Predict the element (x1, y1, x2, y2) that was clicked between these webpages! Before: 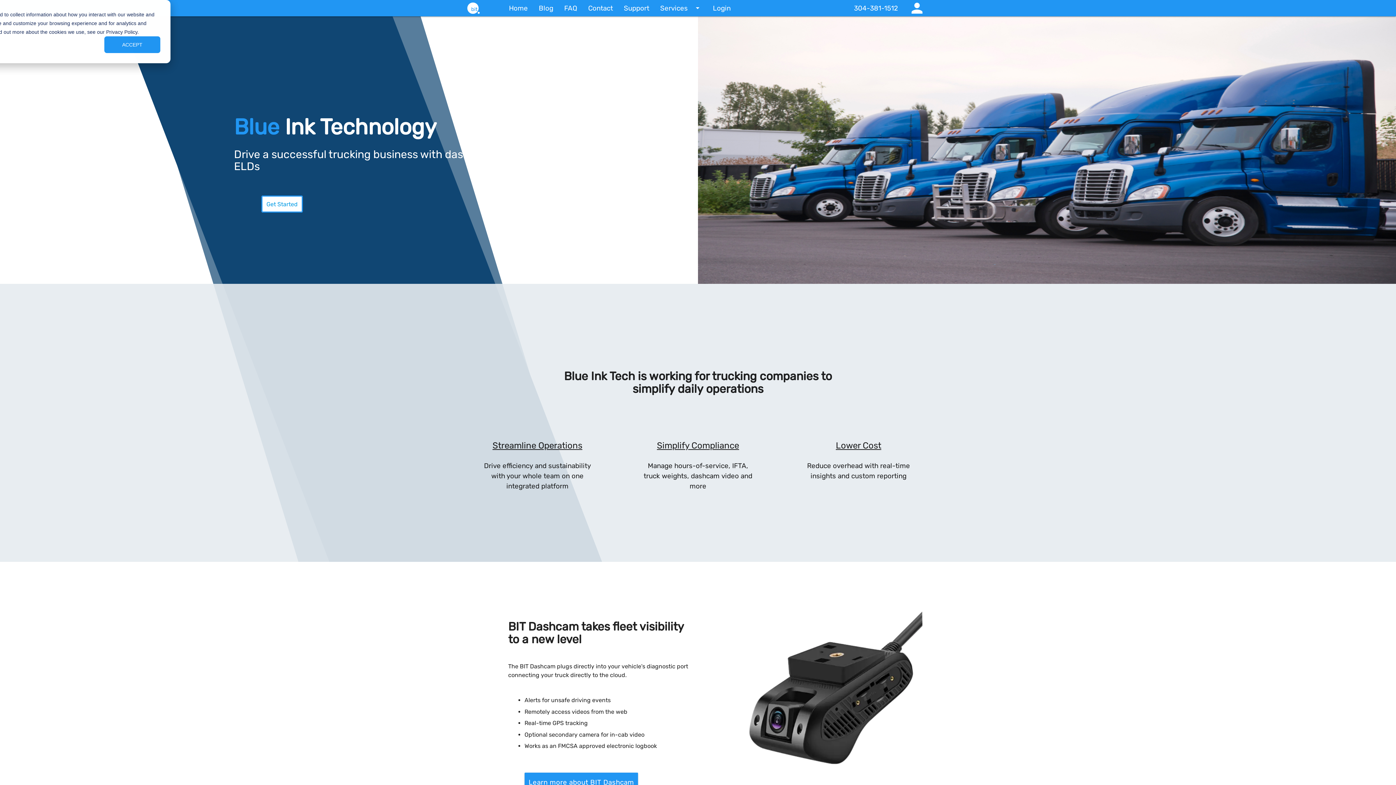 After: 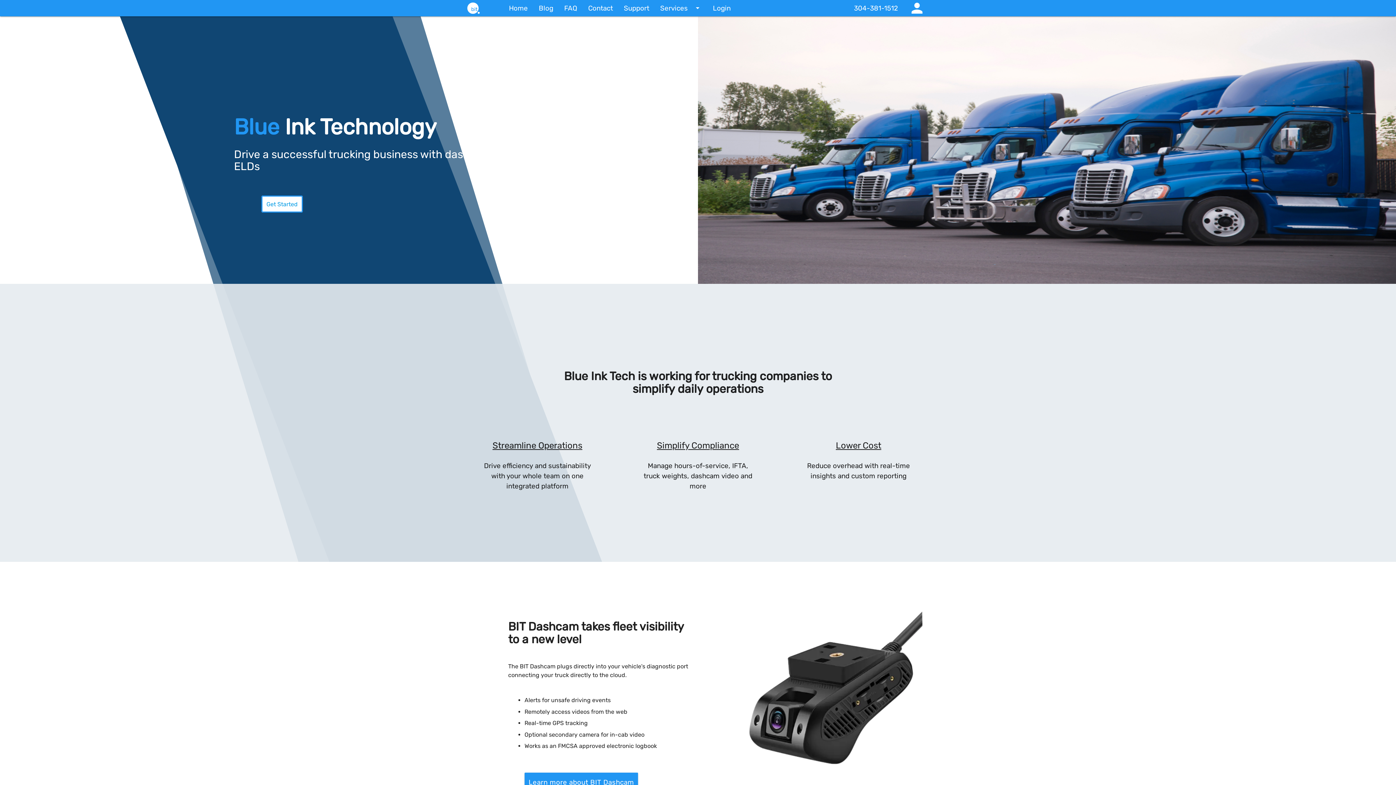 Action: label: ACCEPT bbox: (104, 36, 160, 53)